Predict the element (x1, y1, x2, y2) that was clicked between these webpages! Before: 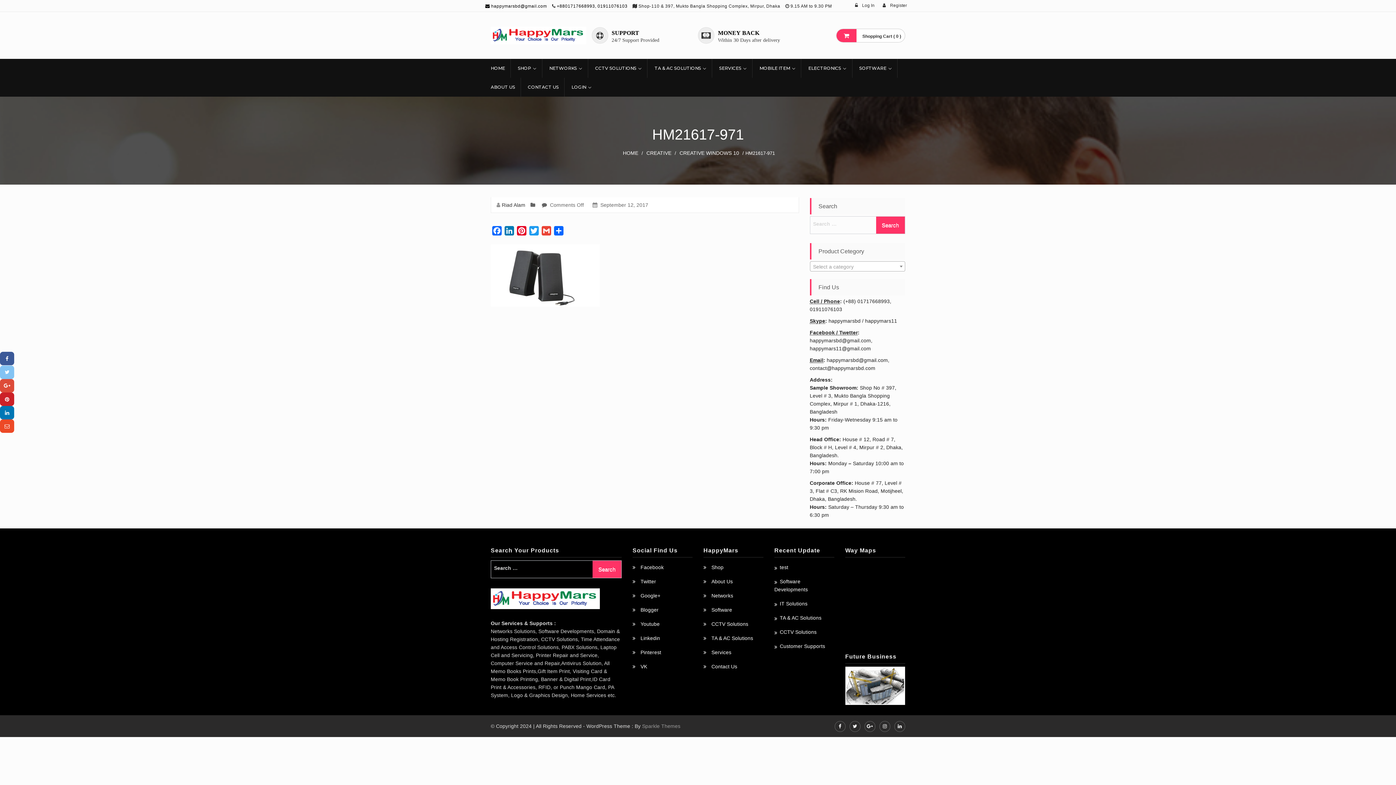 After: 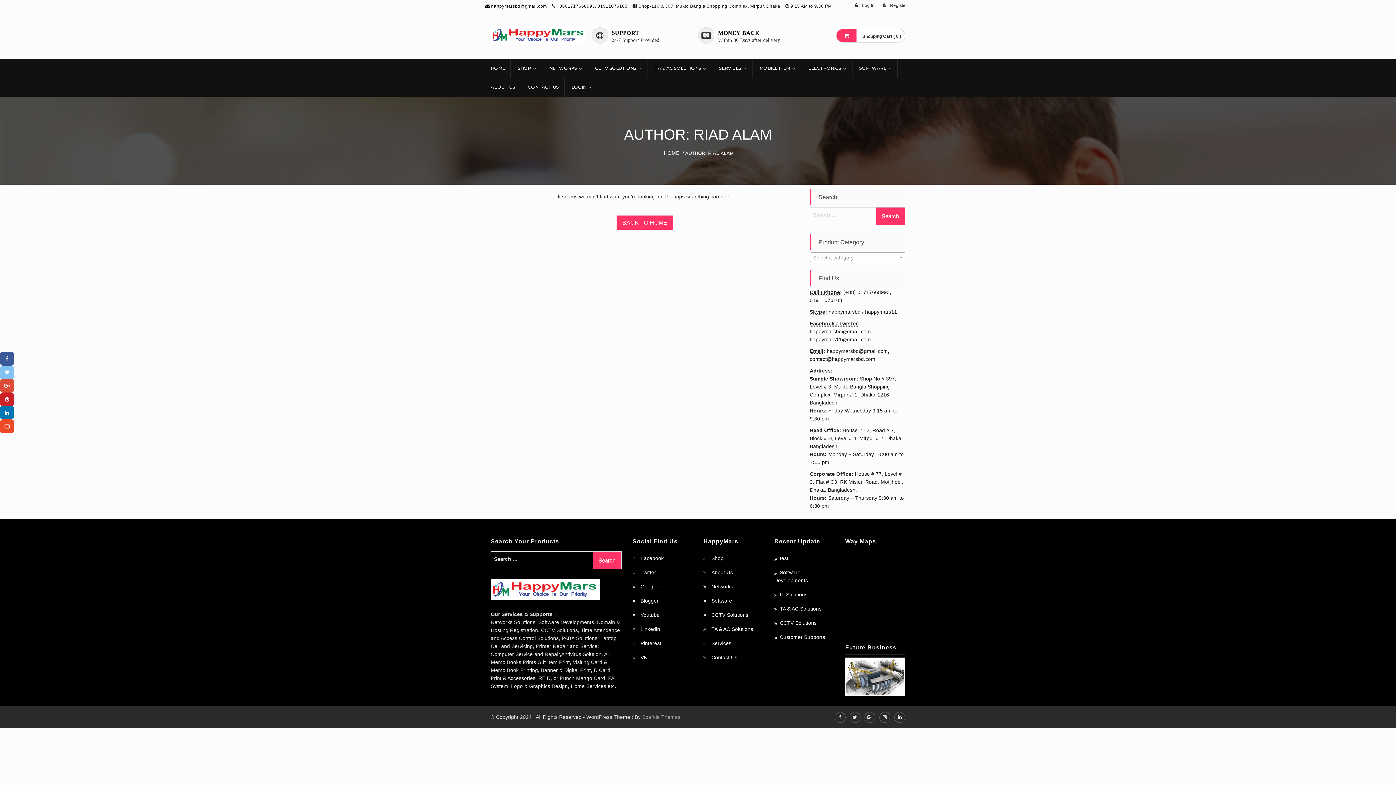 Action: bbox: (501, 202, 525, 208) label: Riad Alam